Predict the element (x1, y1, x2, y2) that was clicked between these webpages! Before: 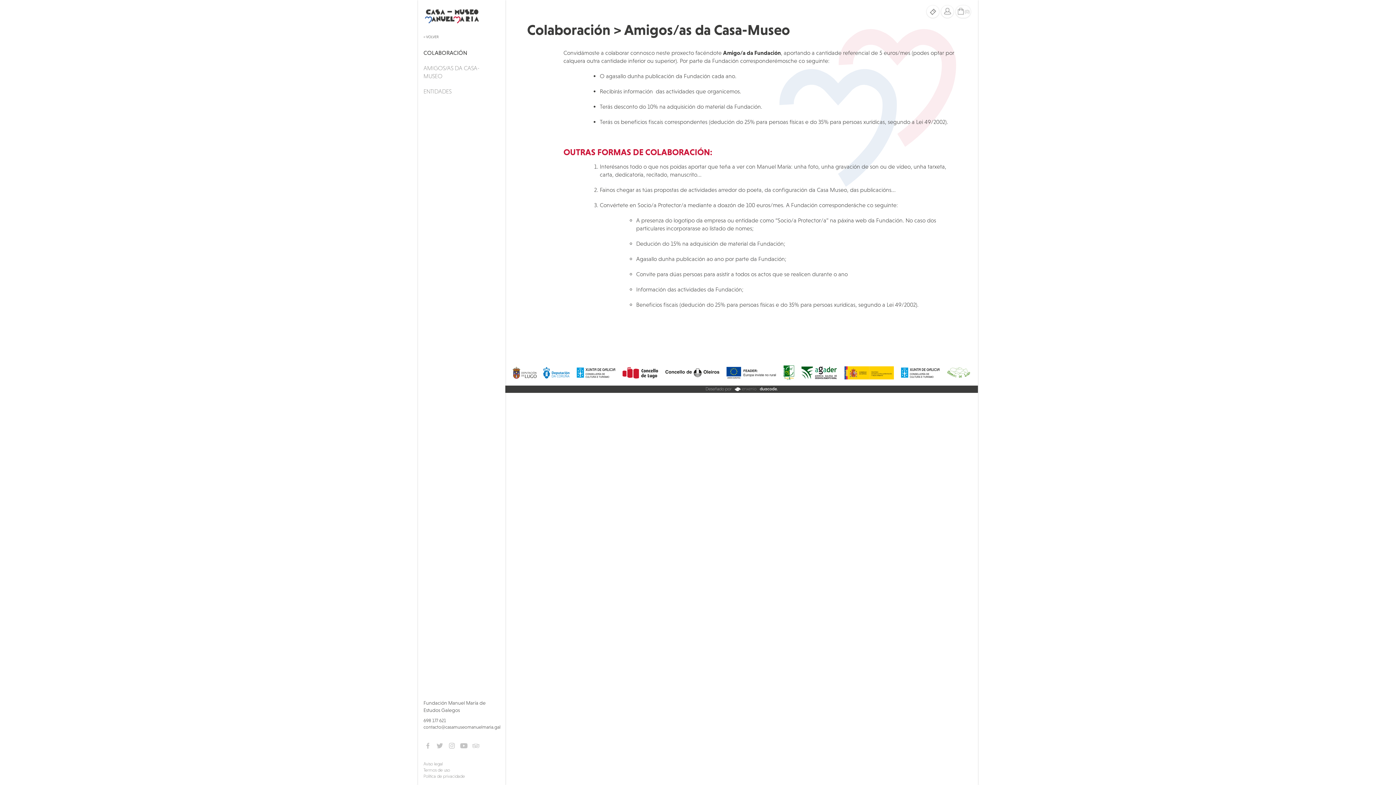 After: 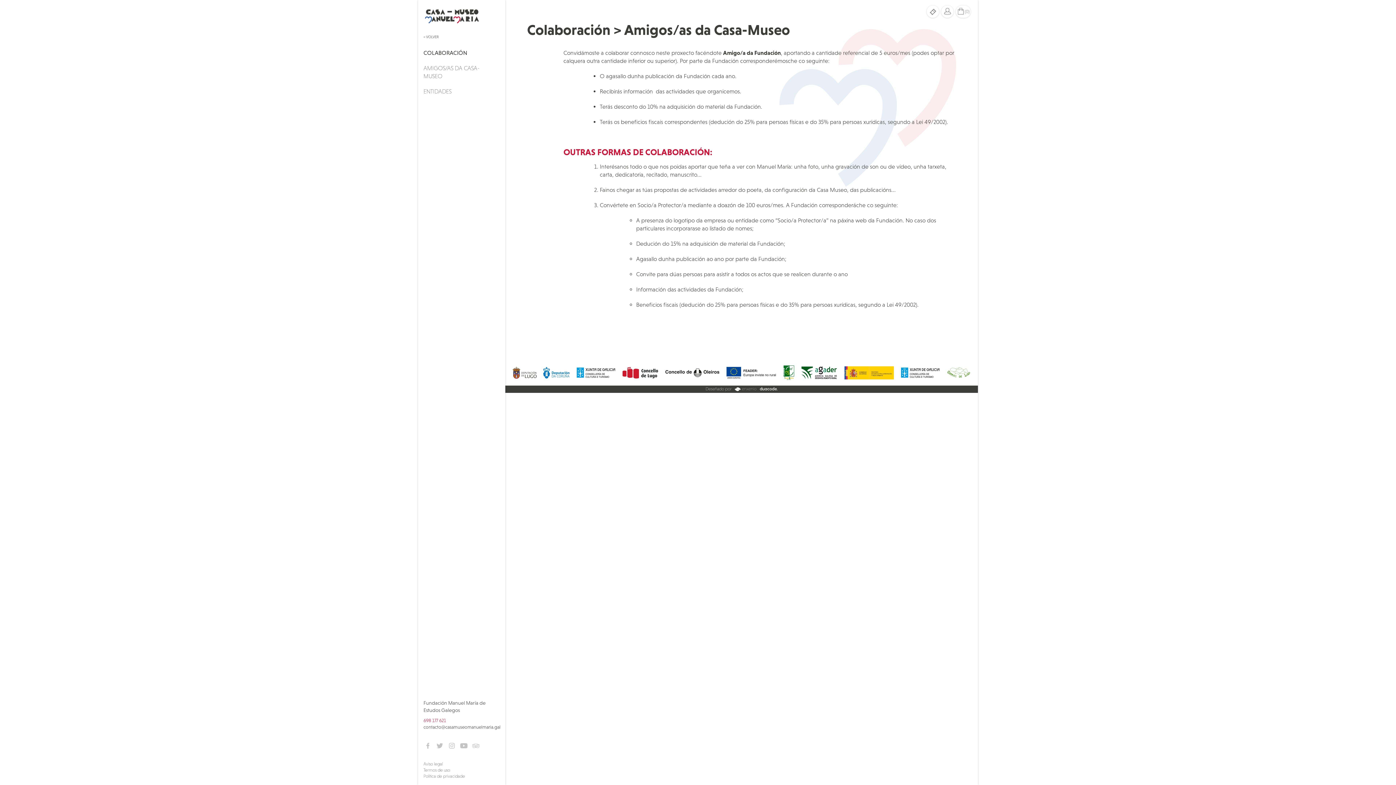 Action: label: 698 177 621 bbox: (423, 718, 446, 723)